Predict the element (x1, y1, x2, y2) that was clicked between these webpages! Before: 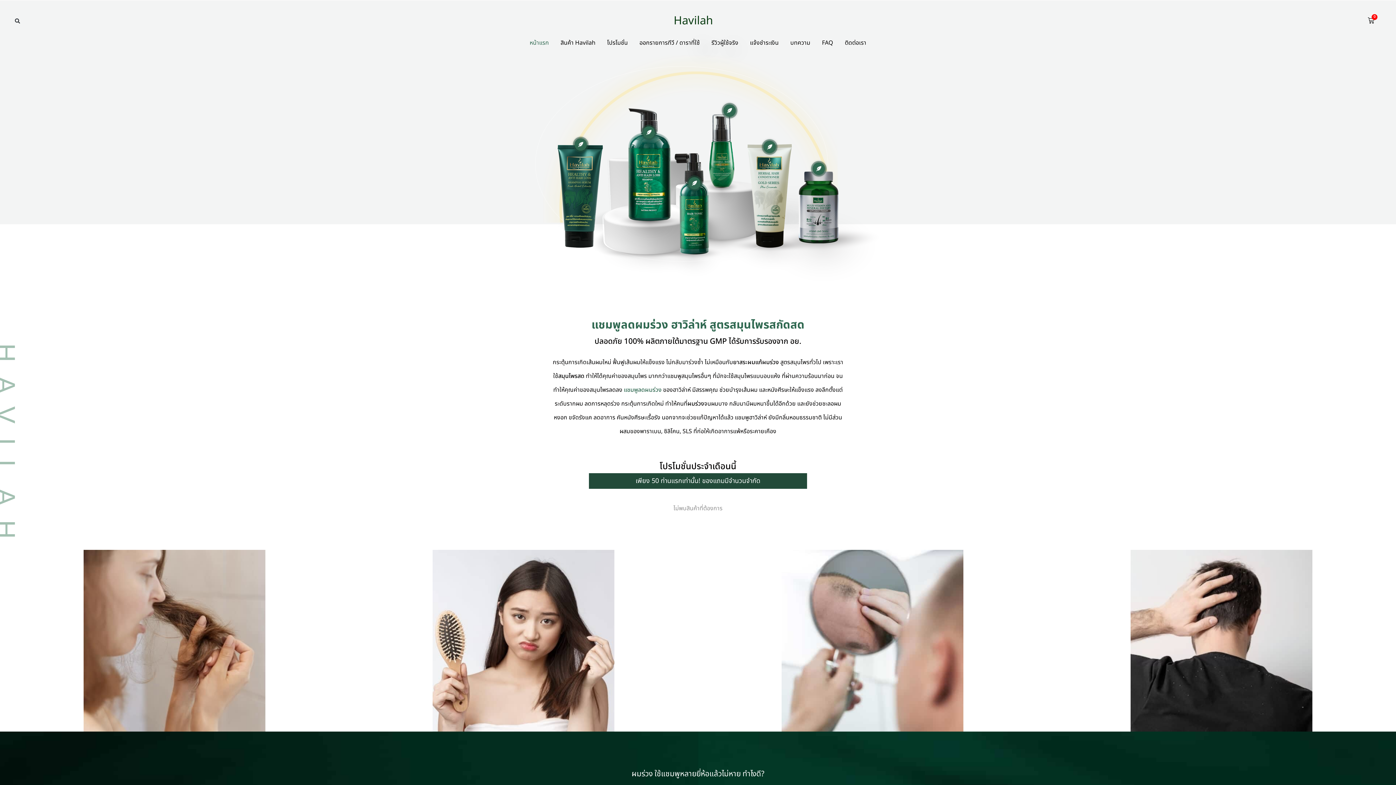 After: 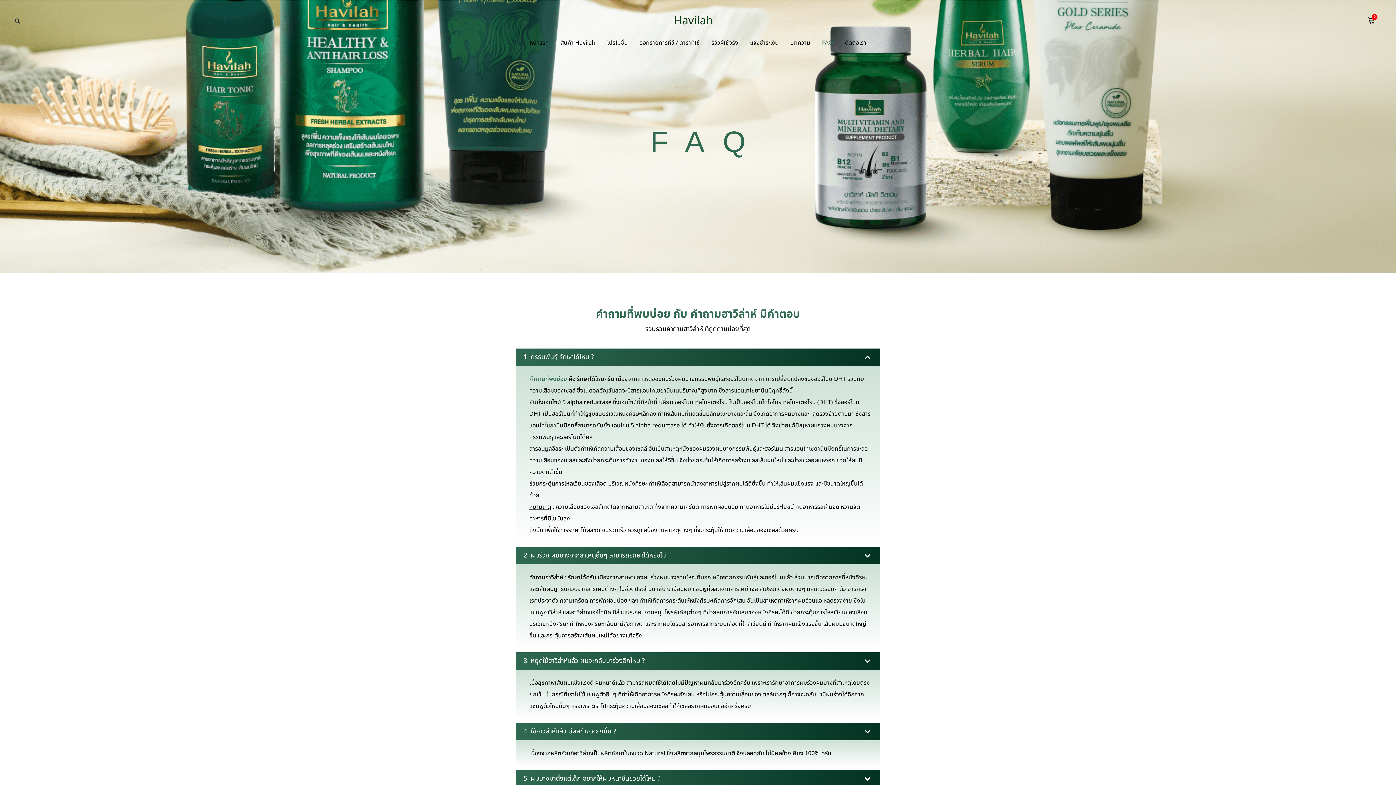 Action: bbox: (816, 34, 839, 51) label: FAQ